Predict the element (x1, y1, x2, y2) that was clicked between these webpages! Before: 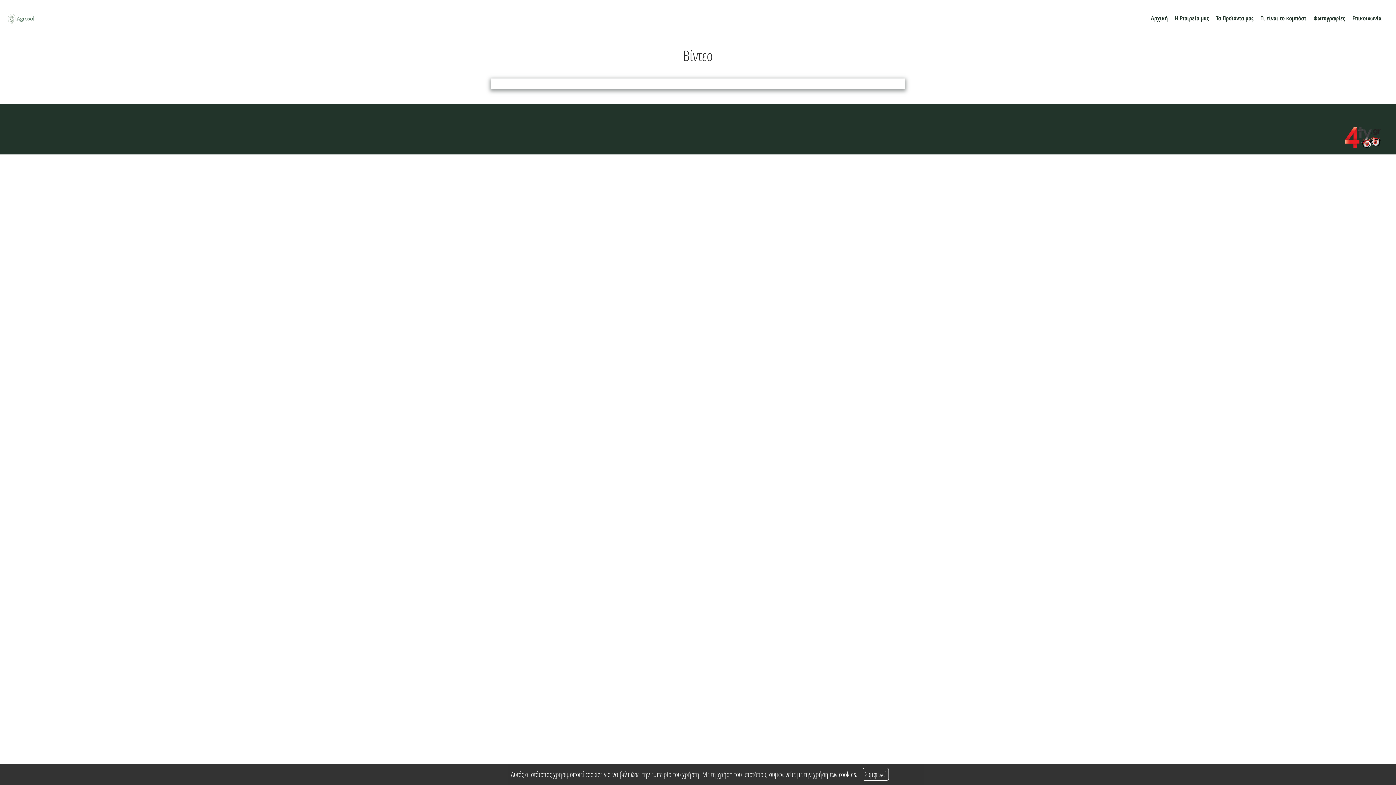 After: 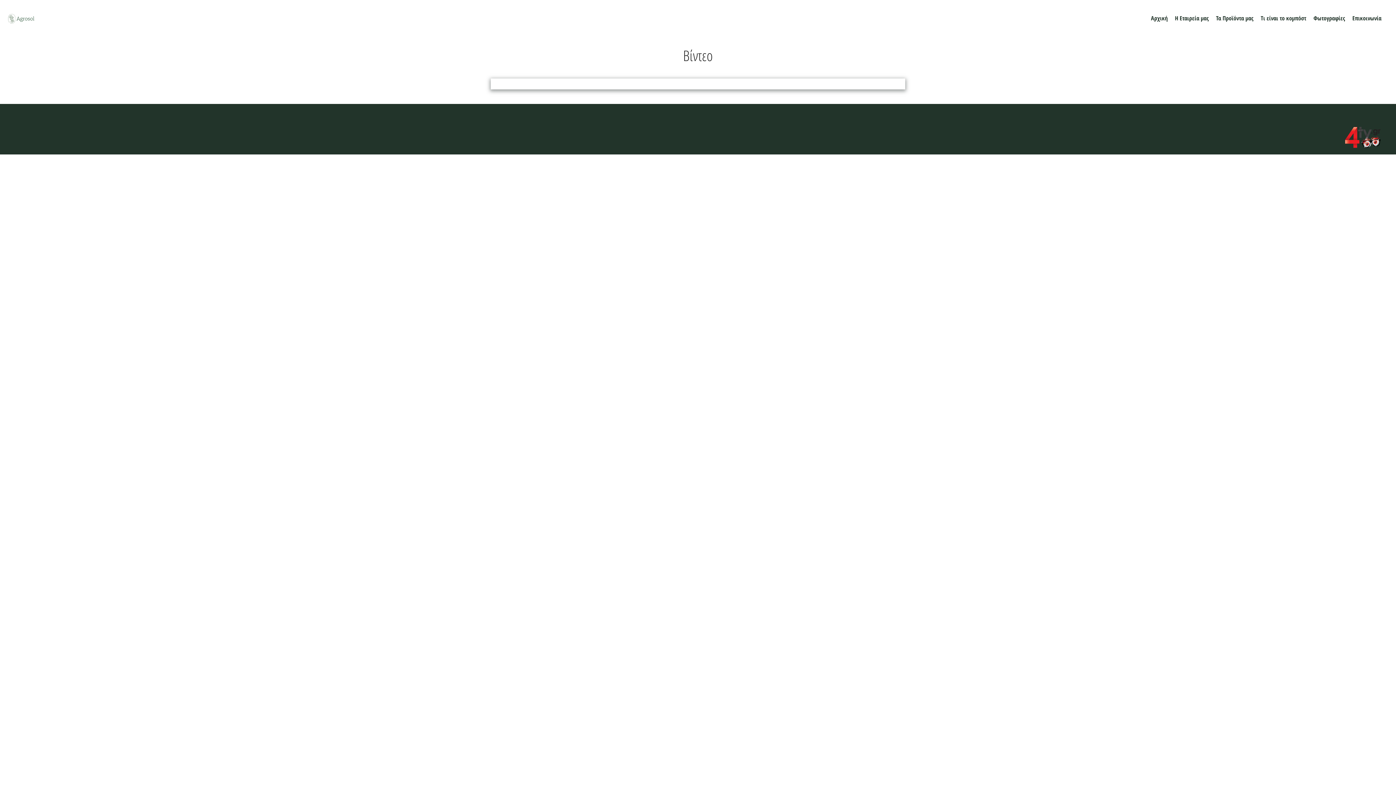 Action: bbox: (862, 768, 888, 781) label: Συμφωνώ